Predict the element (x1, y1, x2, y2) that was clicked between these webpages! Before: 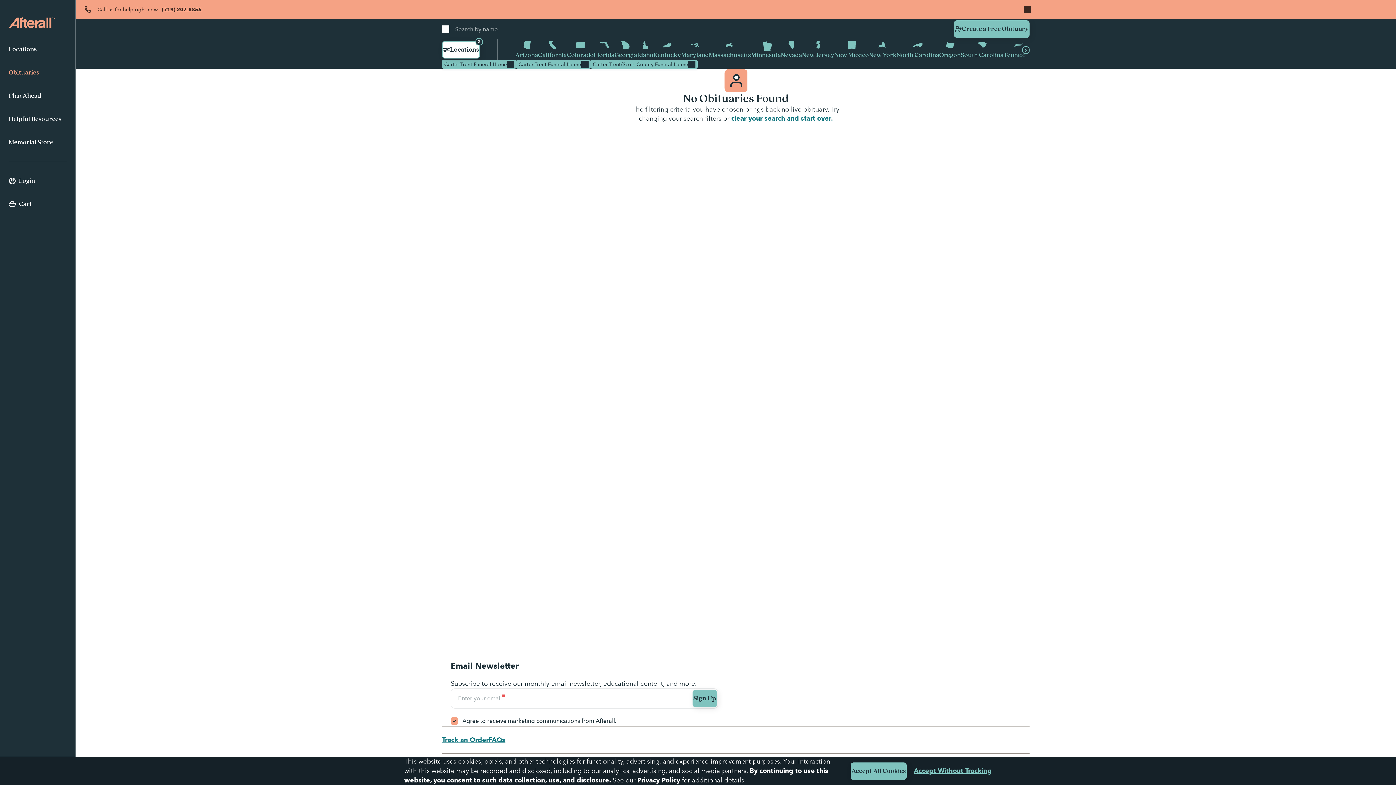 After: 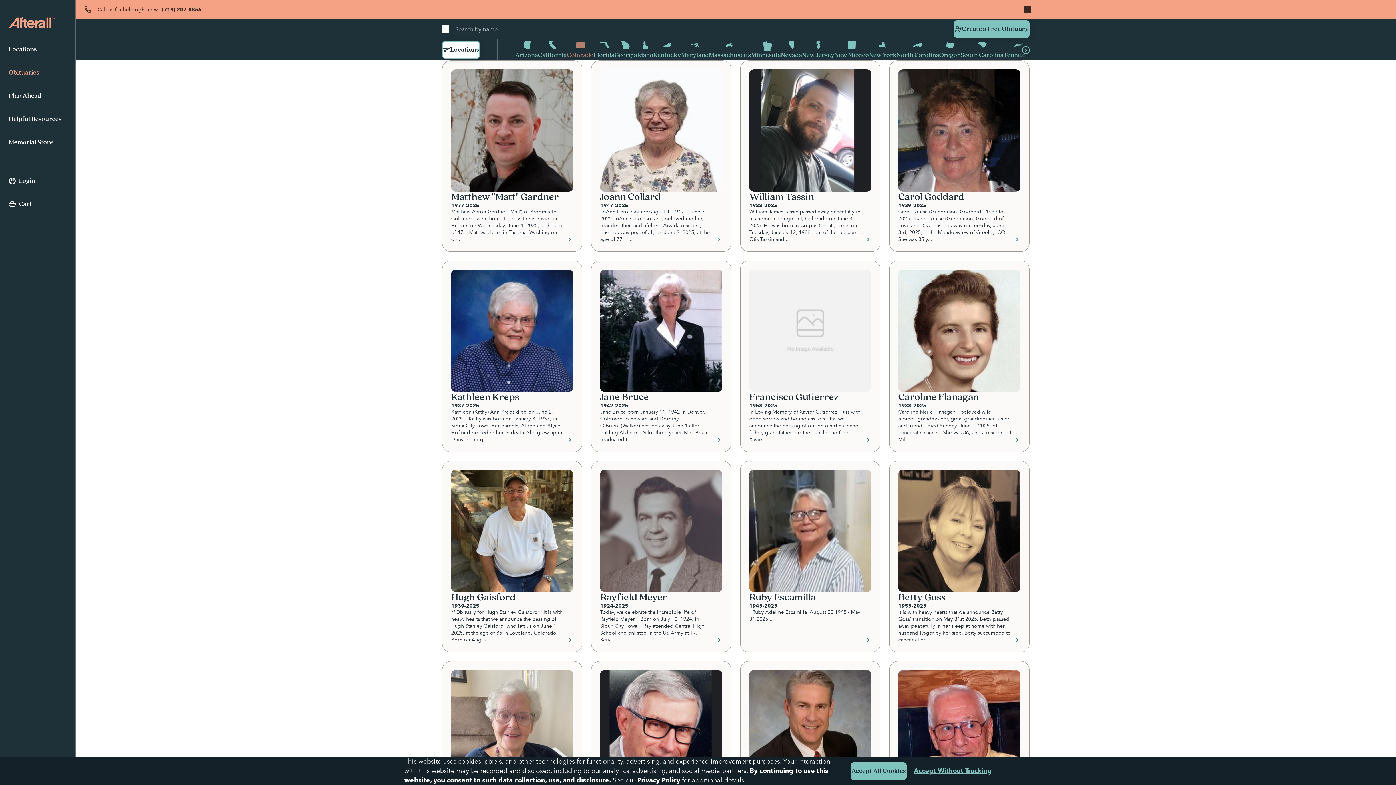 Action: bbox: (566, 39, 593, 60) label: Colorado